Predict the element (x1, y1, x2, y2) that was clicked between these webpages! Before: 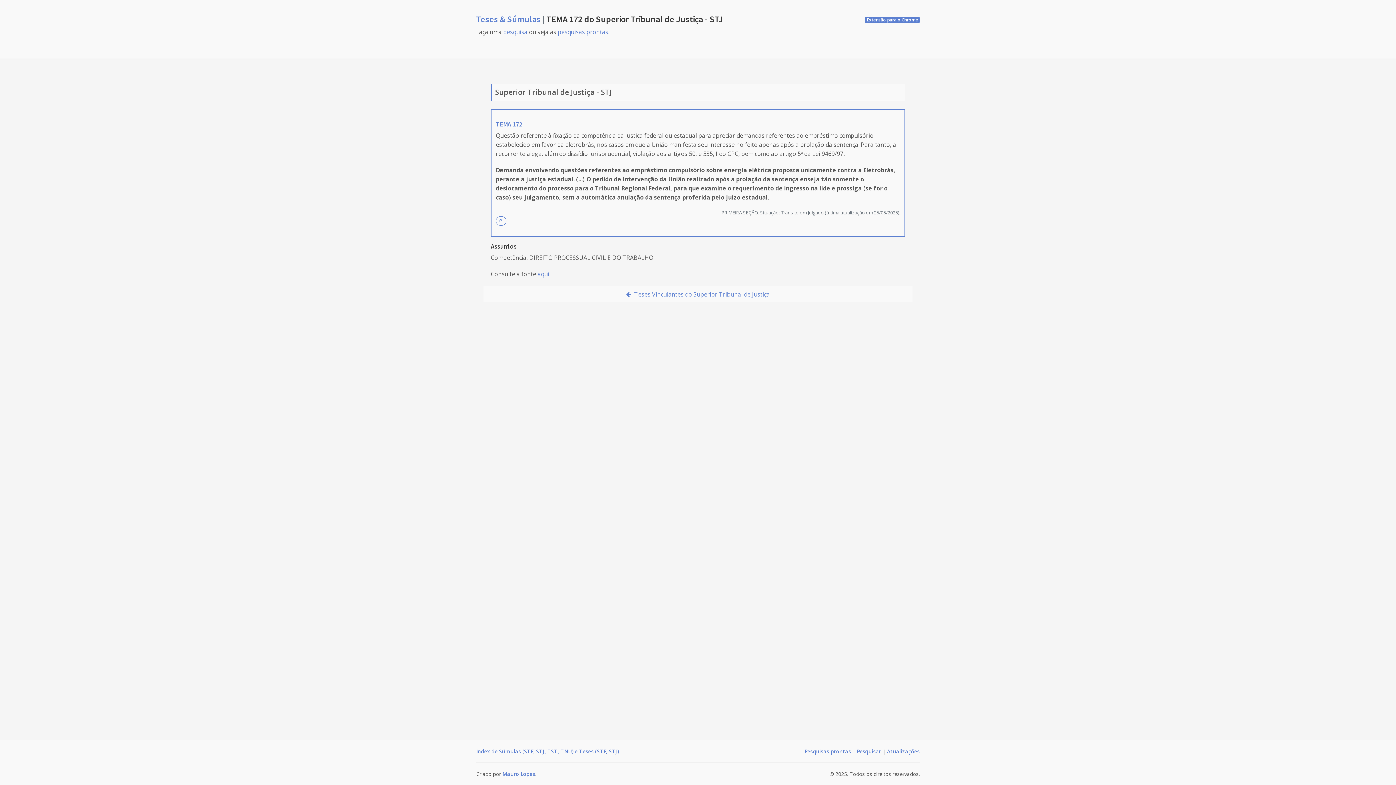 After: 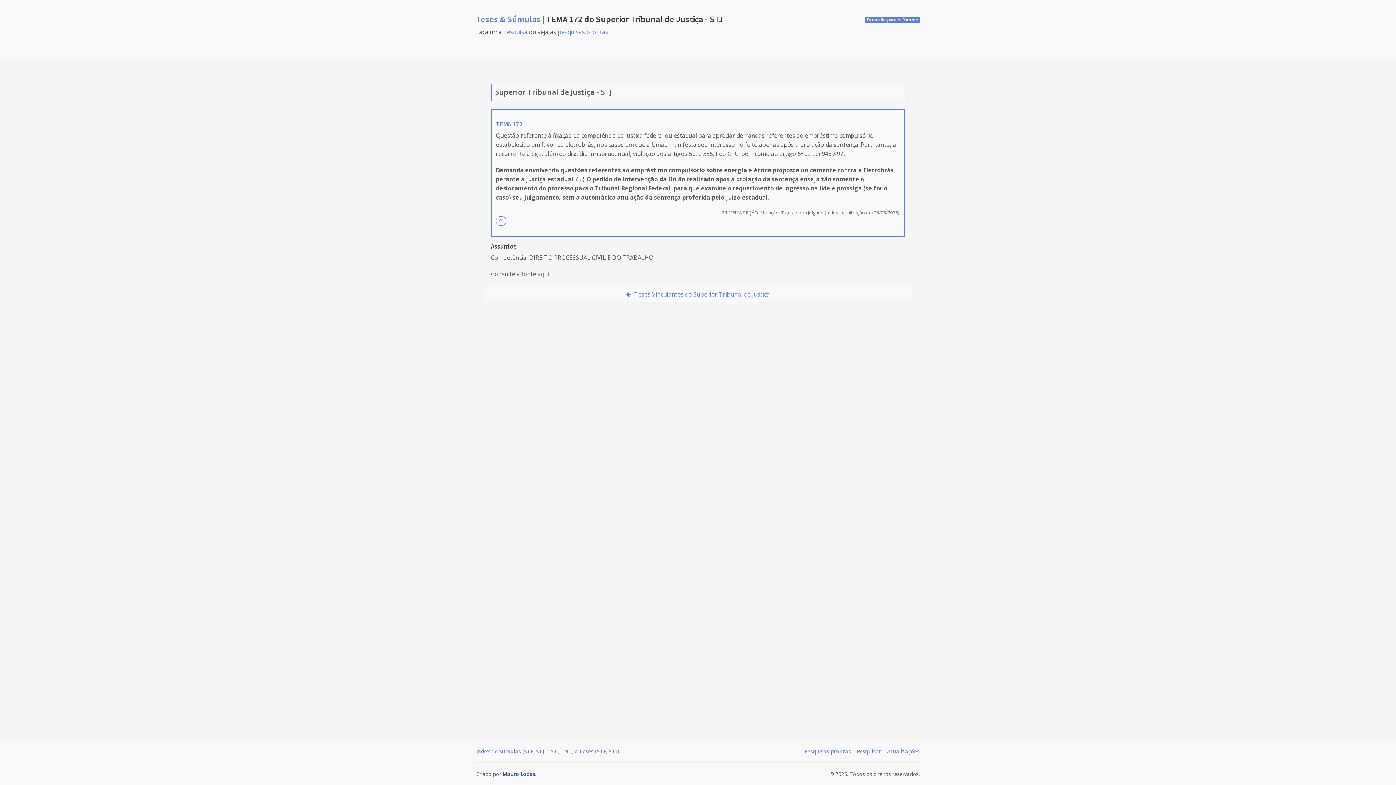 Action: bbox: (502, 770, 535, 777) label: Mauro Lopes